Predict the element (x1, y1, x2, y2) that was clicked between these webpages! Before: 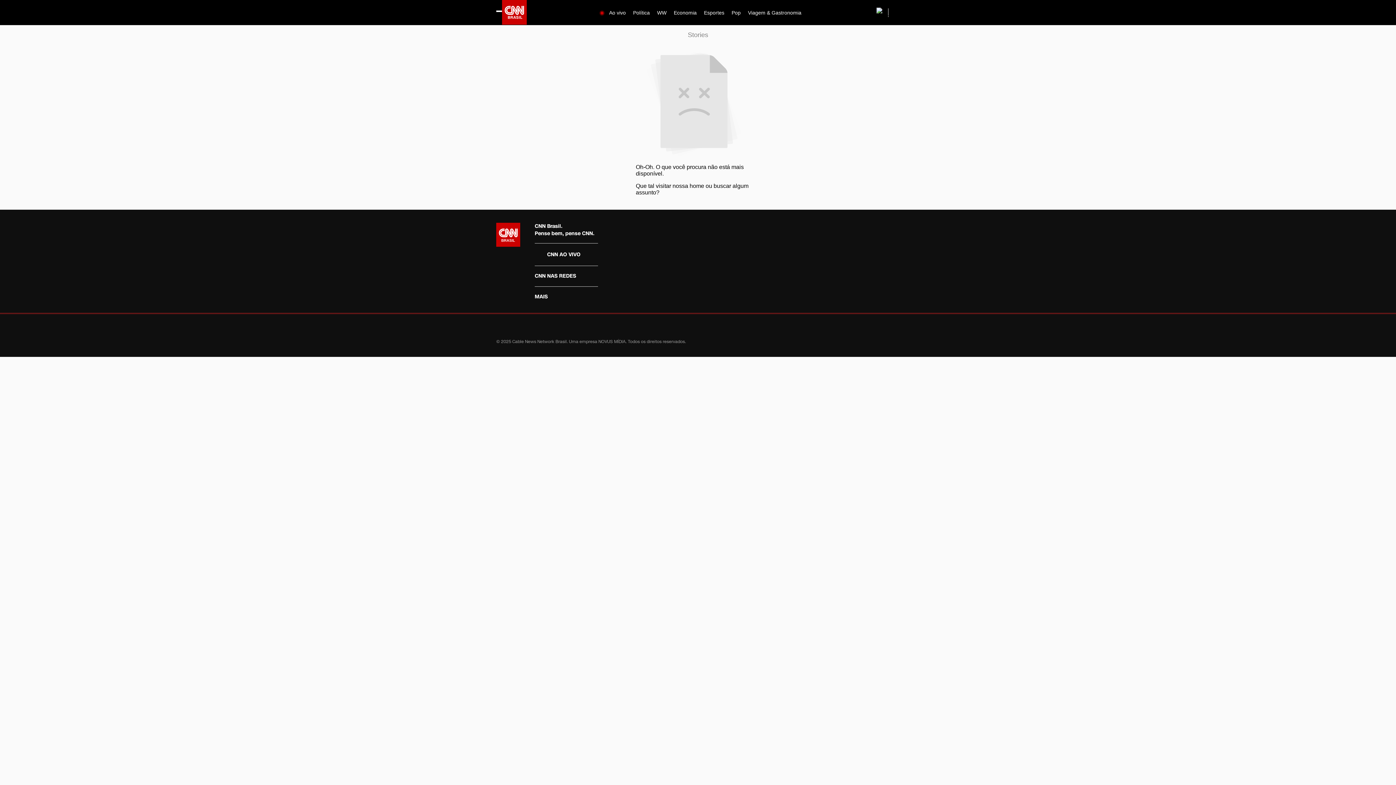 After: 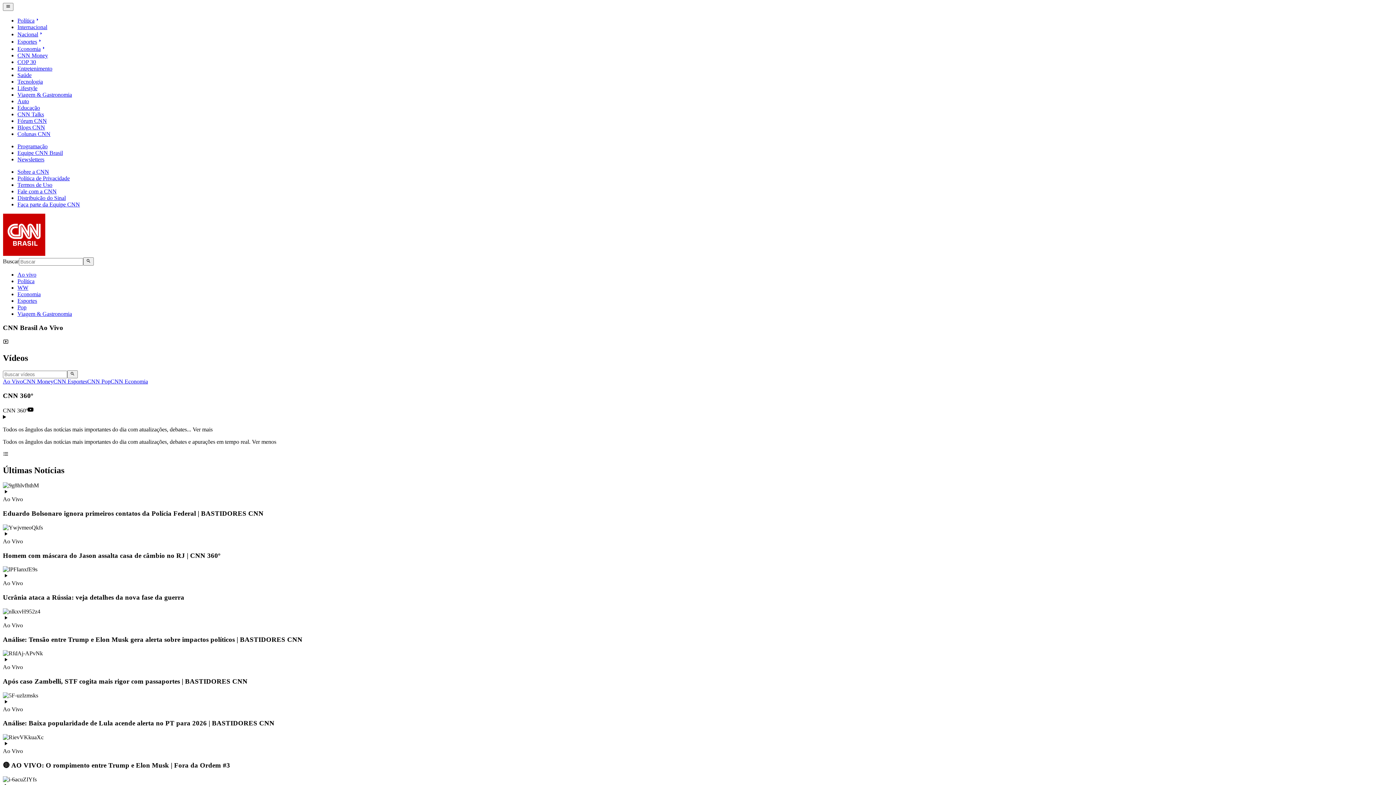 Action: label: Ao vivo bbox: (598, 2, 629, 24)